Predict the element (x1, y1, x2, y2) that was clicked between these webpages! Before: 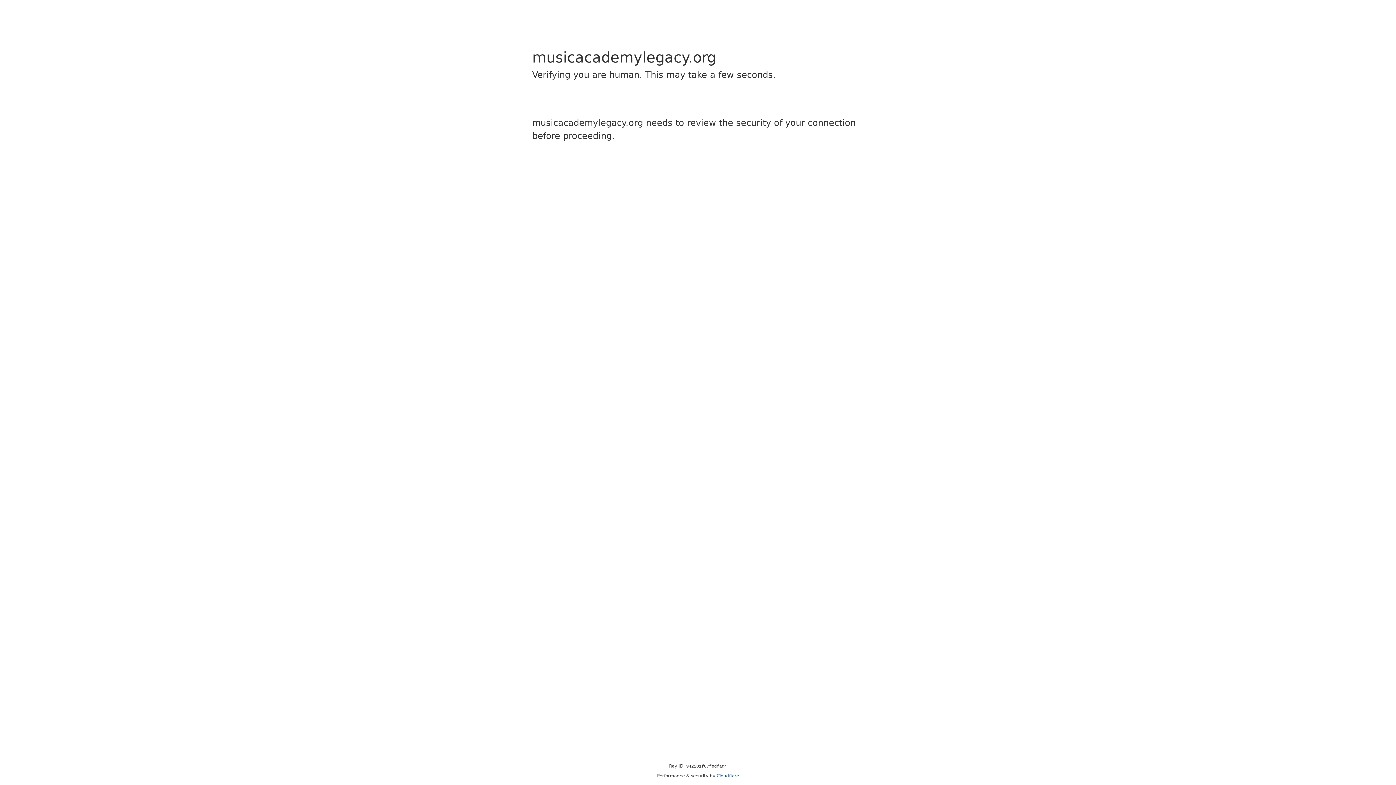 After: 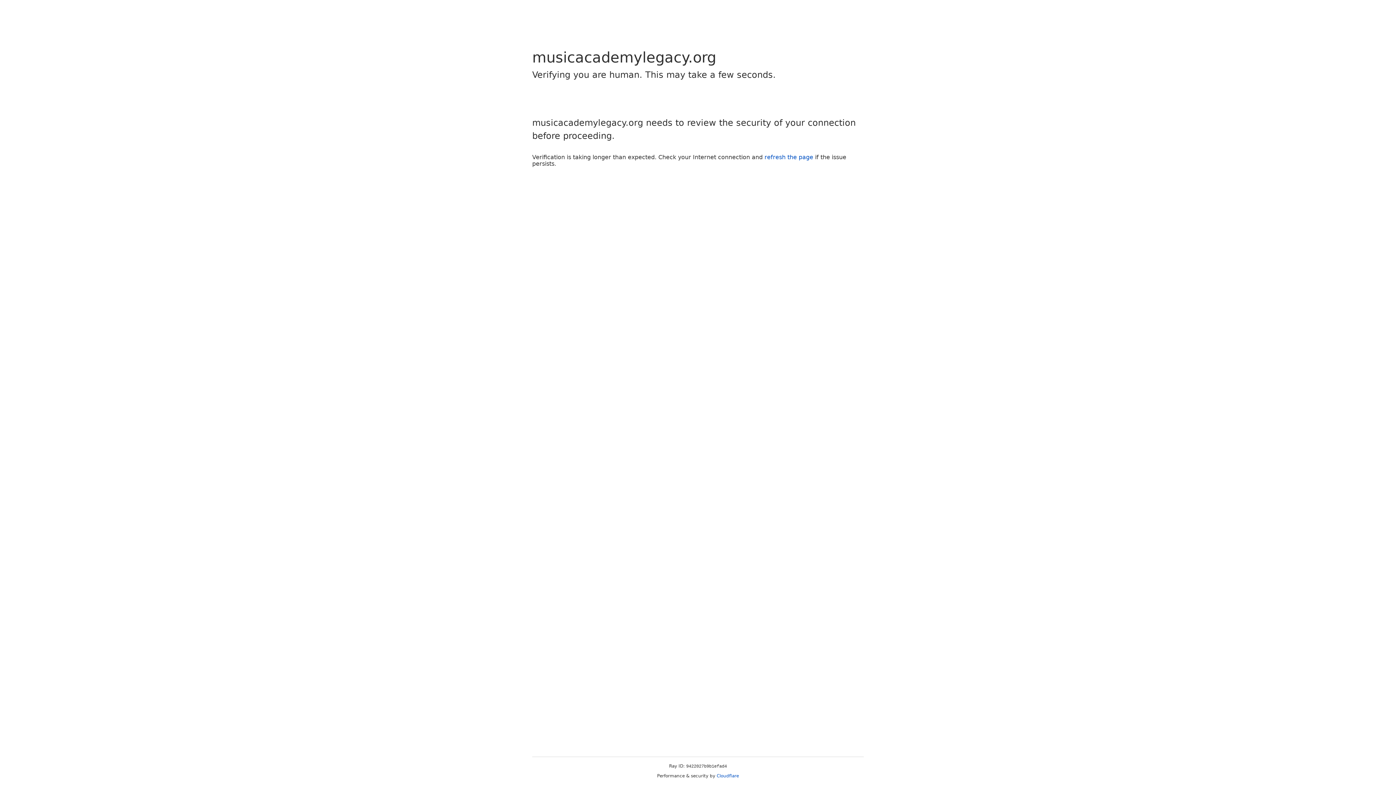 Action: bbox: (716, 773, 739, 778) label: Cloudflare